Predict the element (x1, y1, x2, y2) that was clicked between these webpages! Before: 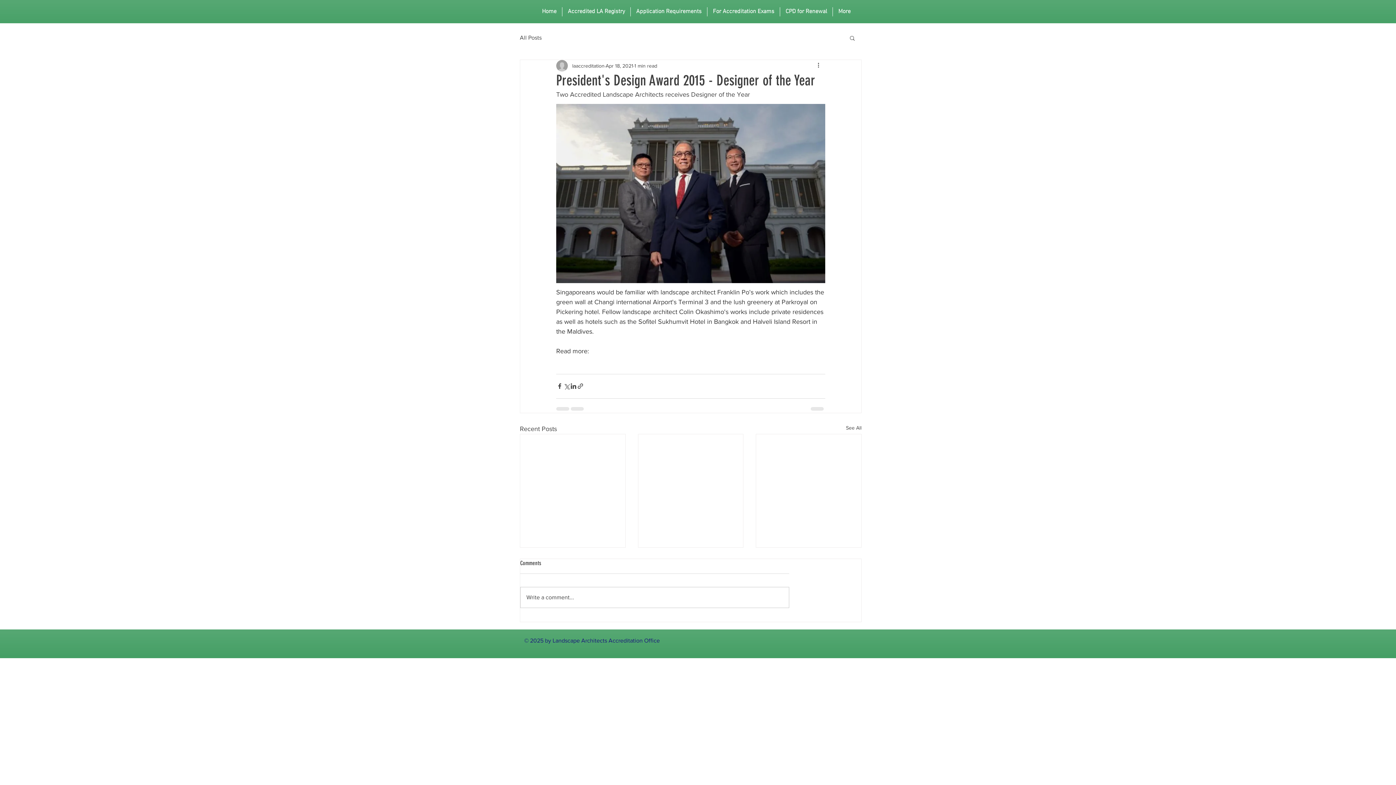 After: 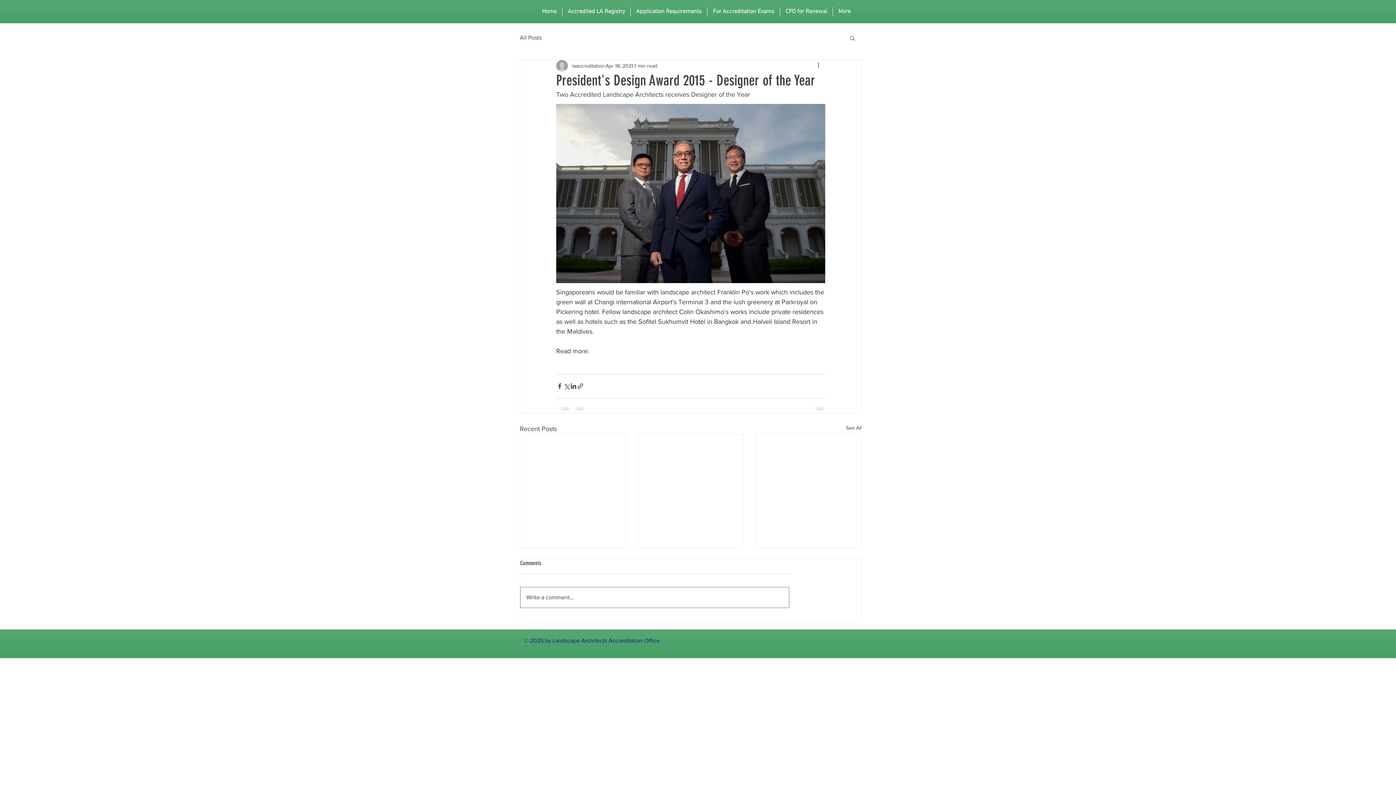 Action: label: Write a comment... bbox: (520, 587, 789, 608)